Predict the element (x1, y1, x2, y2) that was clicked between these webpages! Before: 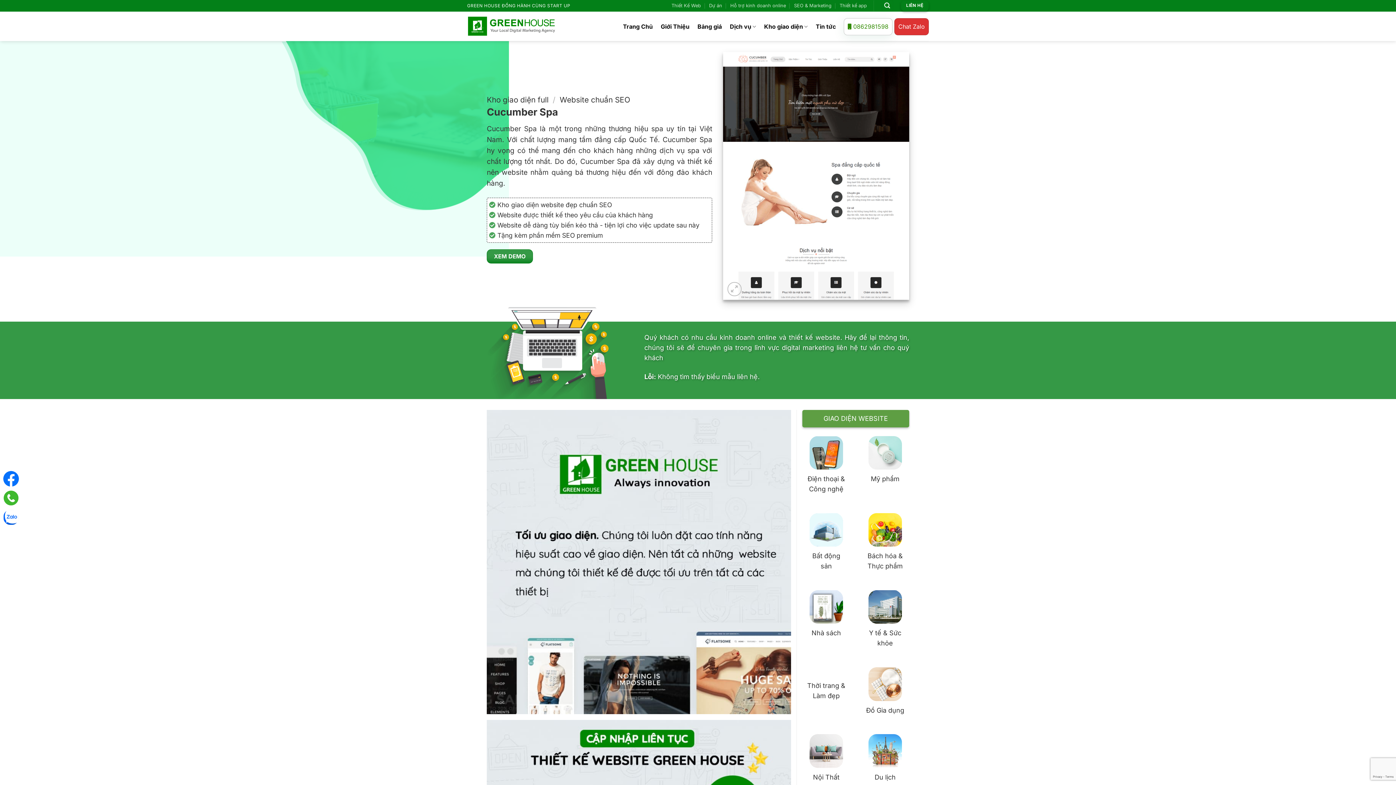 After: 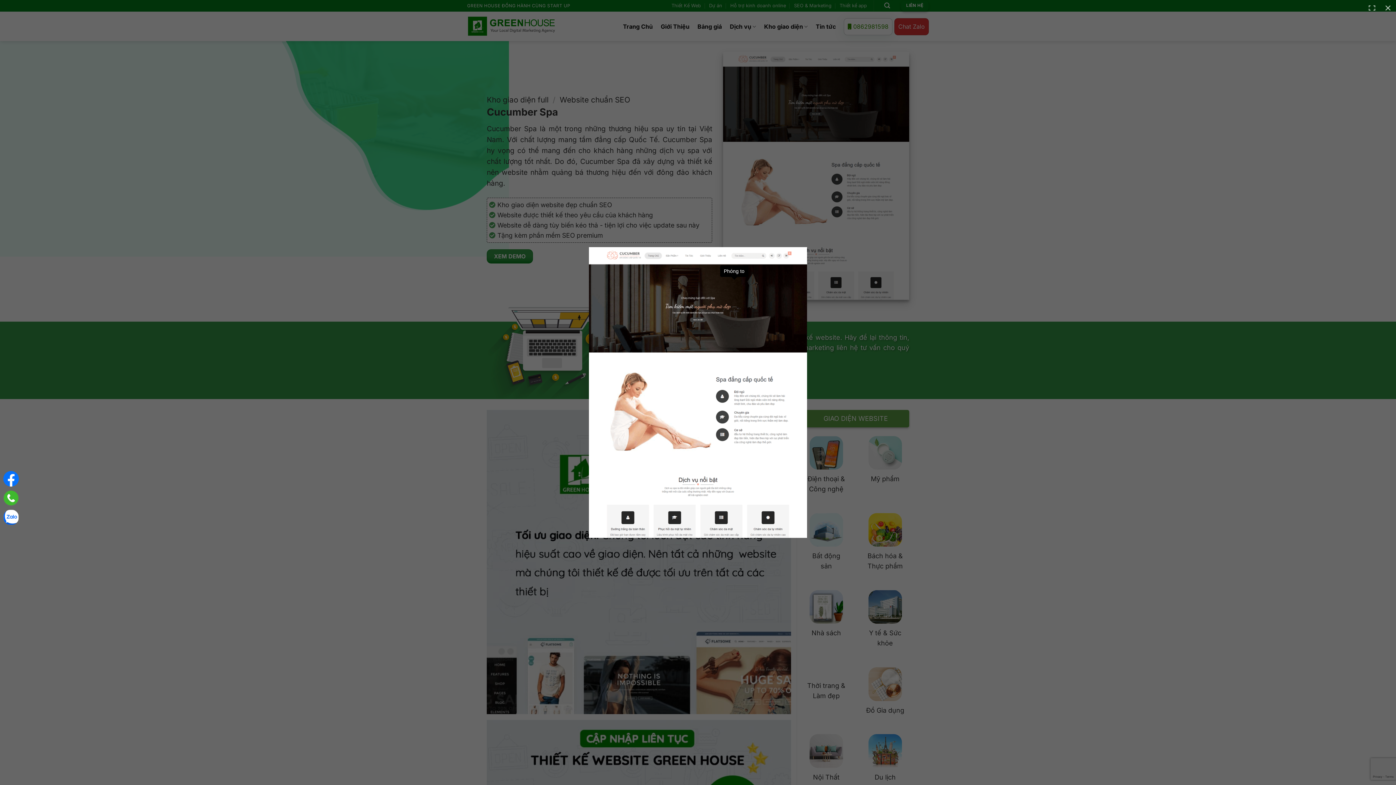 Action: bbox: (727, 282, 741, 296)